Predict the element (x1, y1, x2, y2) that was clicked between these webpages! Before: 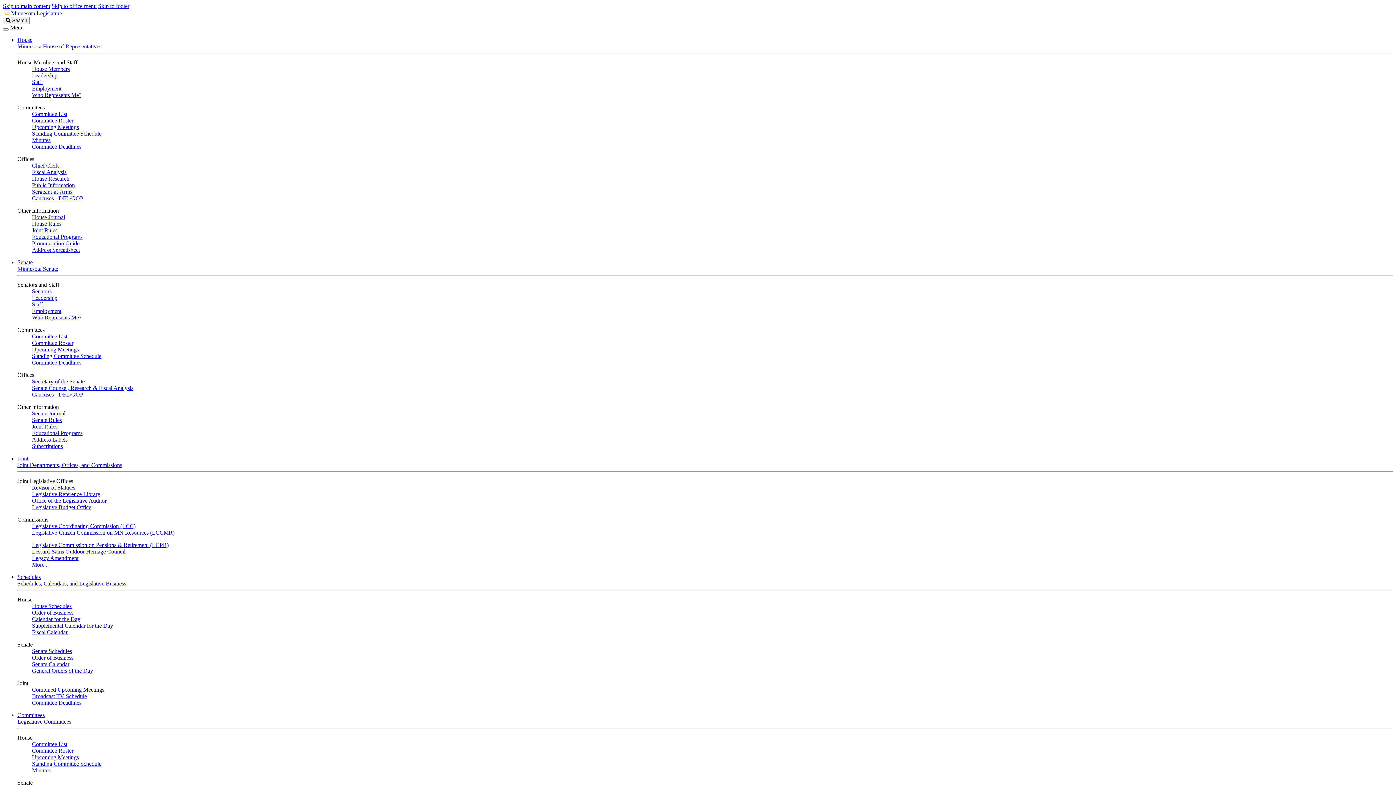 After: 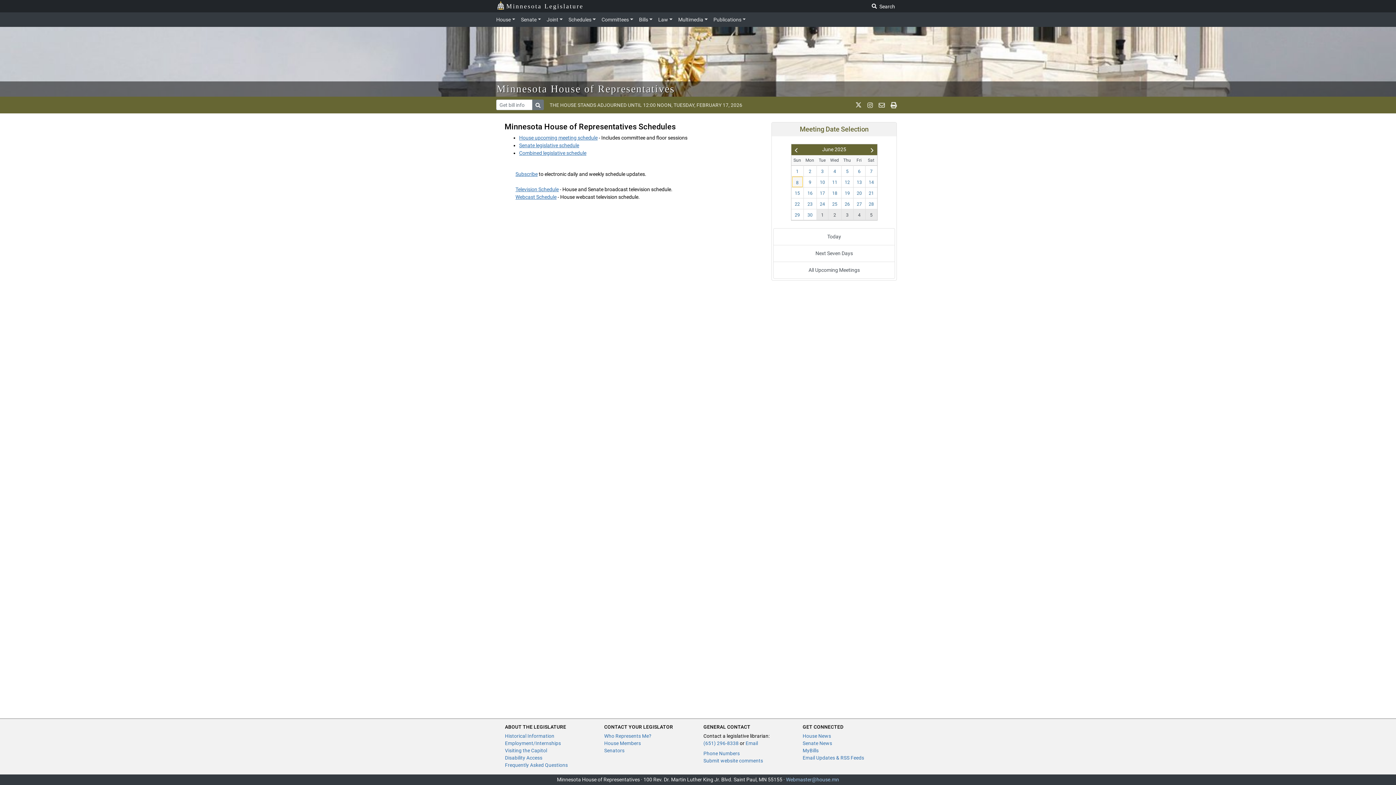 Action: bbox: (32, 754, 78, 760) label: Upcoming Meetings